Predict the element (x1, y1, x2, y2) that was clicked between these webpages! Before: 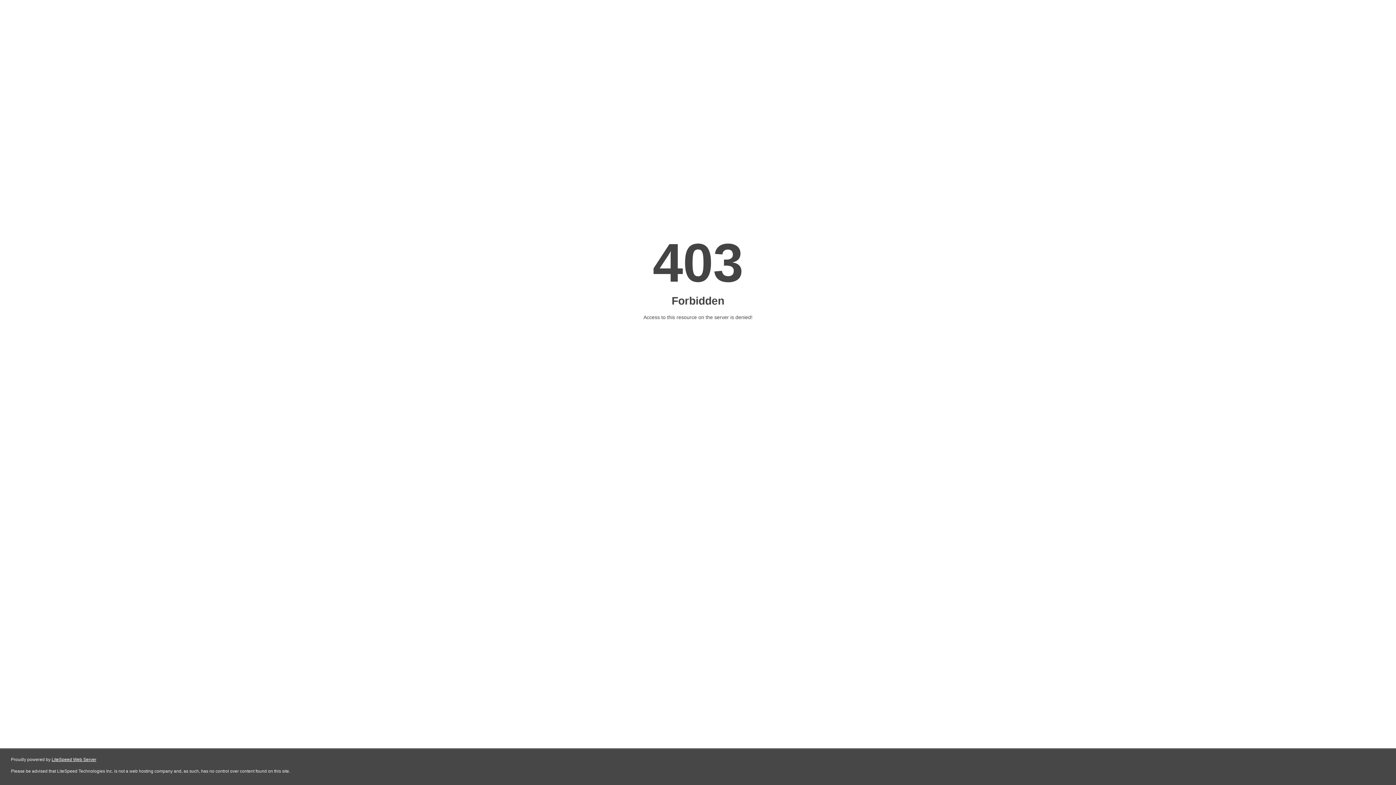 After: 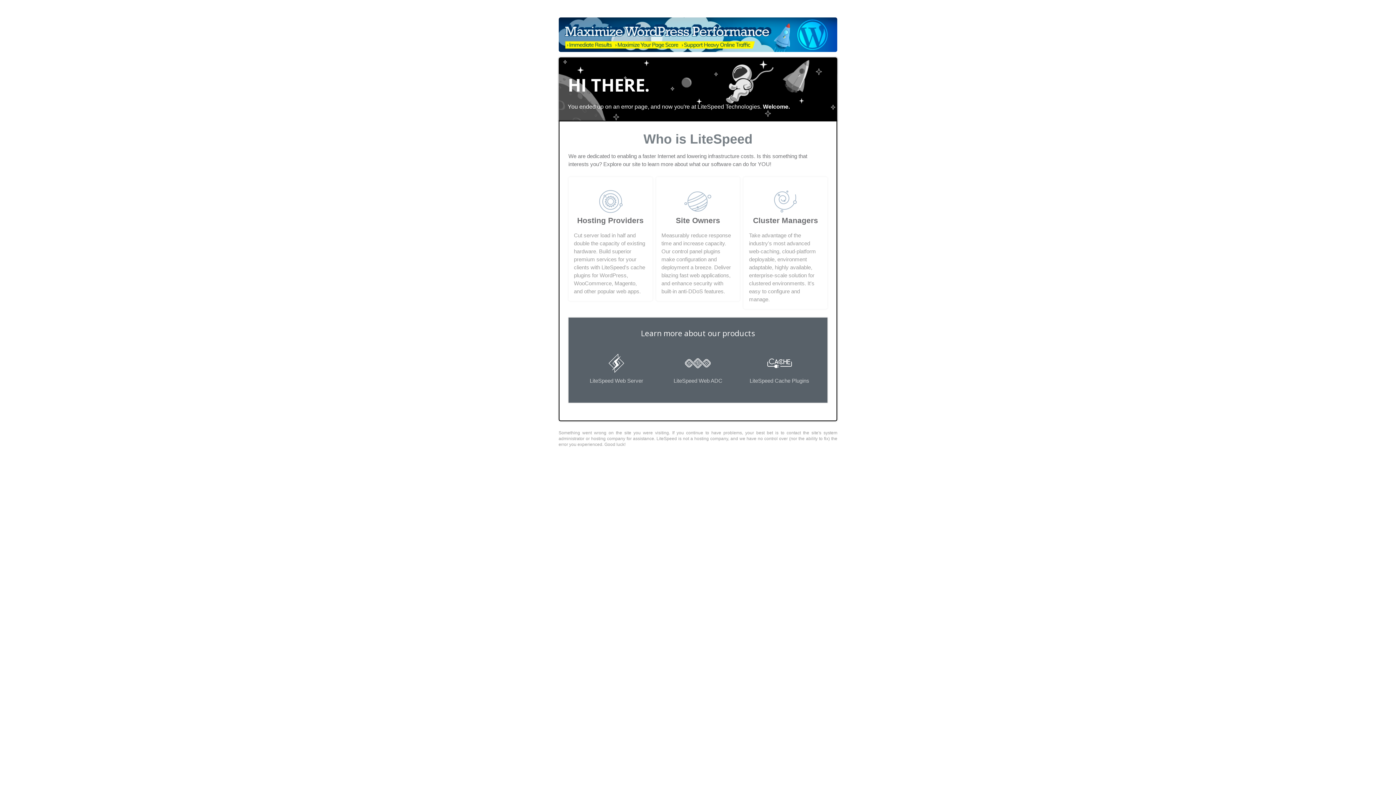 Action: bbox: (51, 757, 96, 762) label: LiteSpeed Web Server